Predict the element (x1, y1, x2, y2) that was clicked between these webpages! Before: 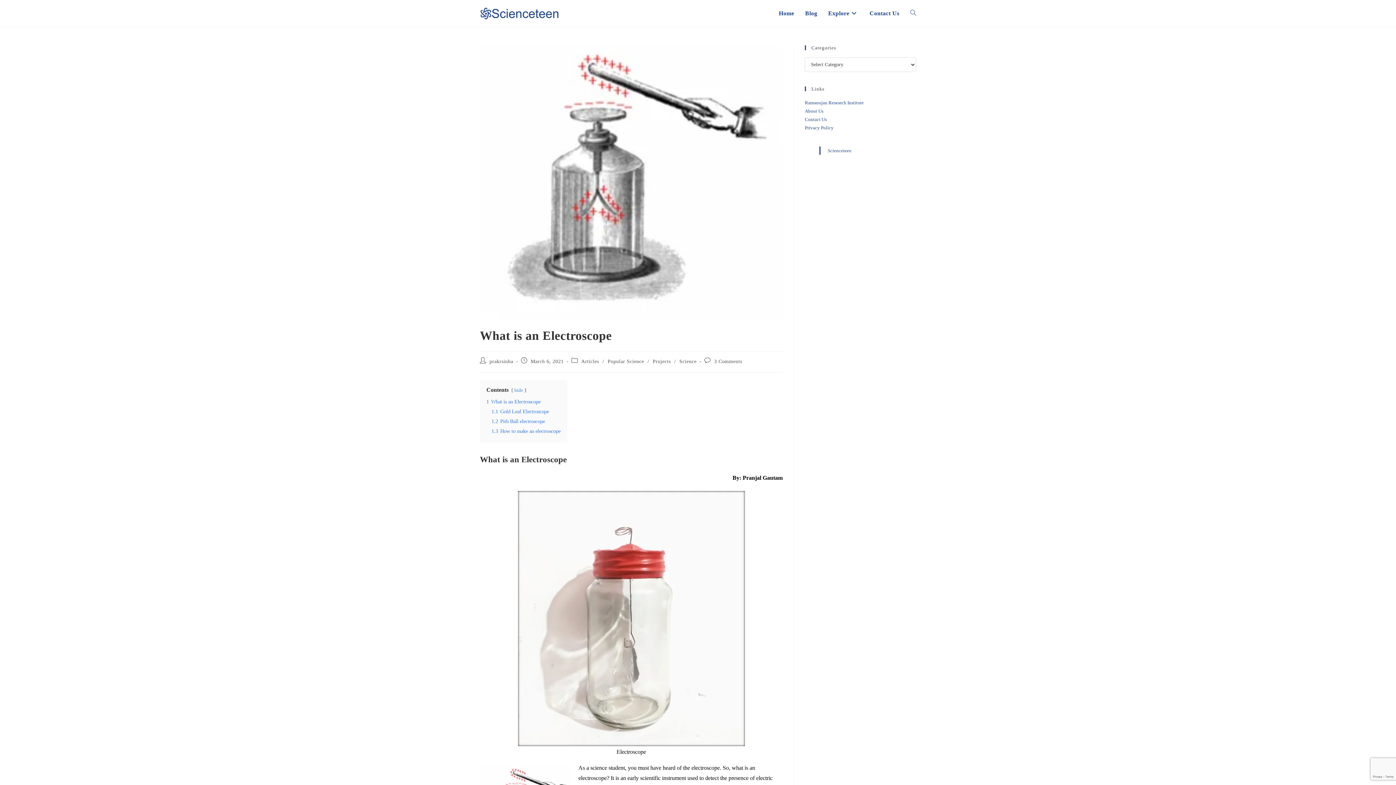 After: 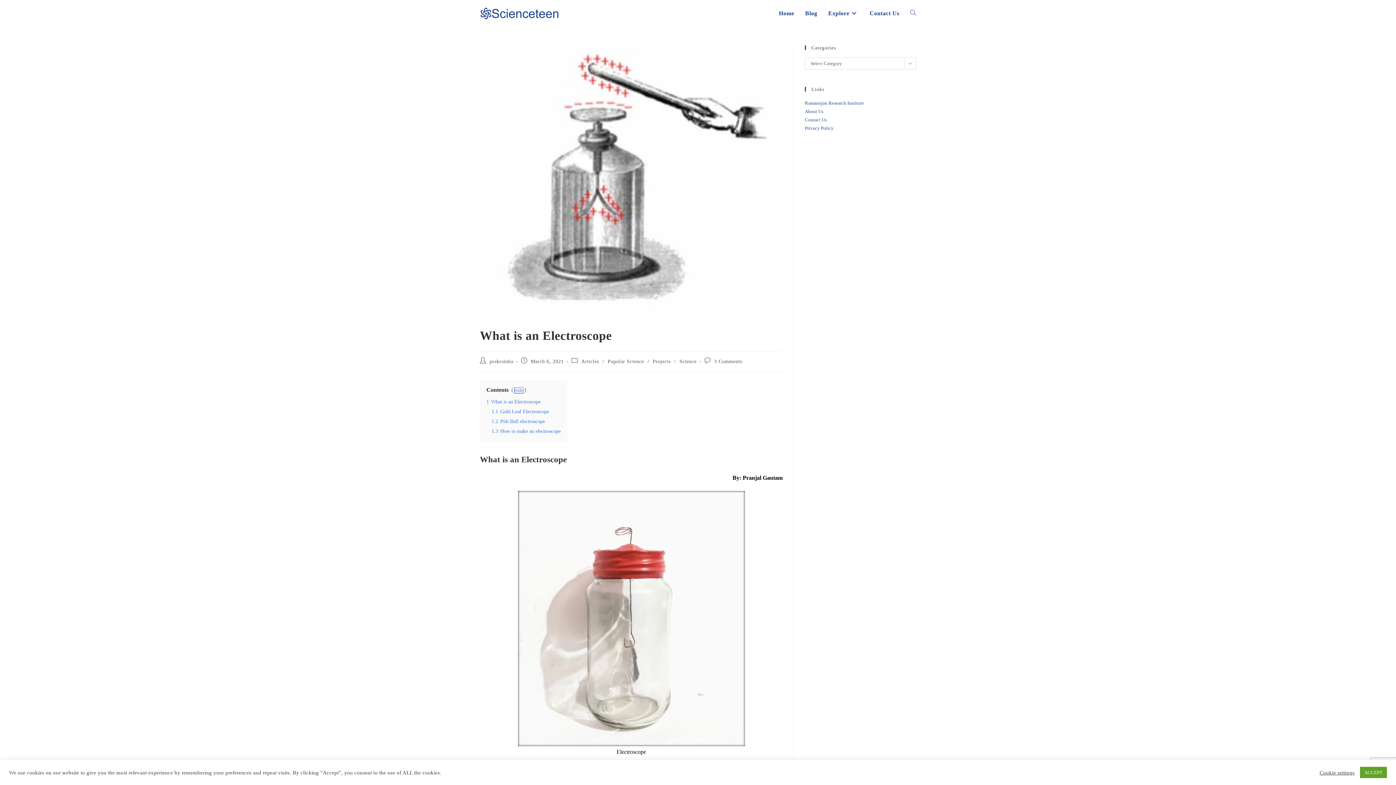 Action: label: hide bbox: (514, 387, 523, 392)